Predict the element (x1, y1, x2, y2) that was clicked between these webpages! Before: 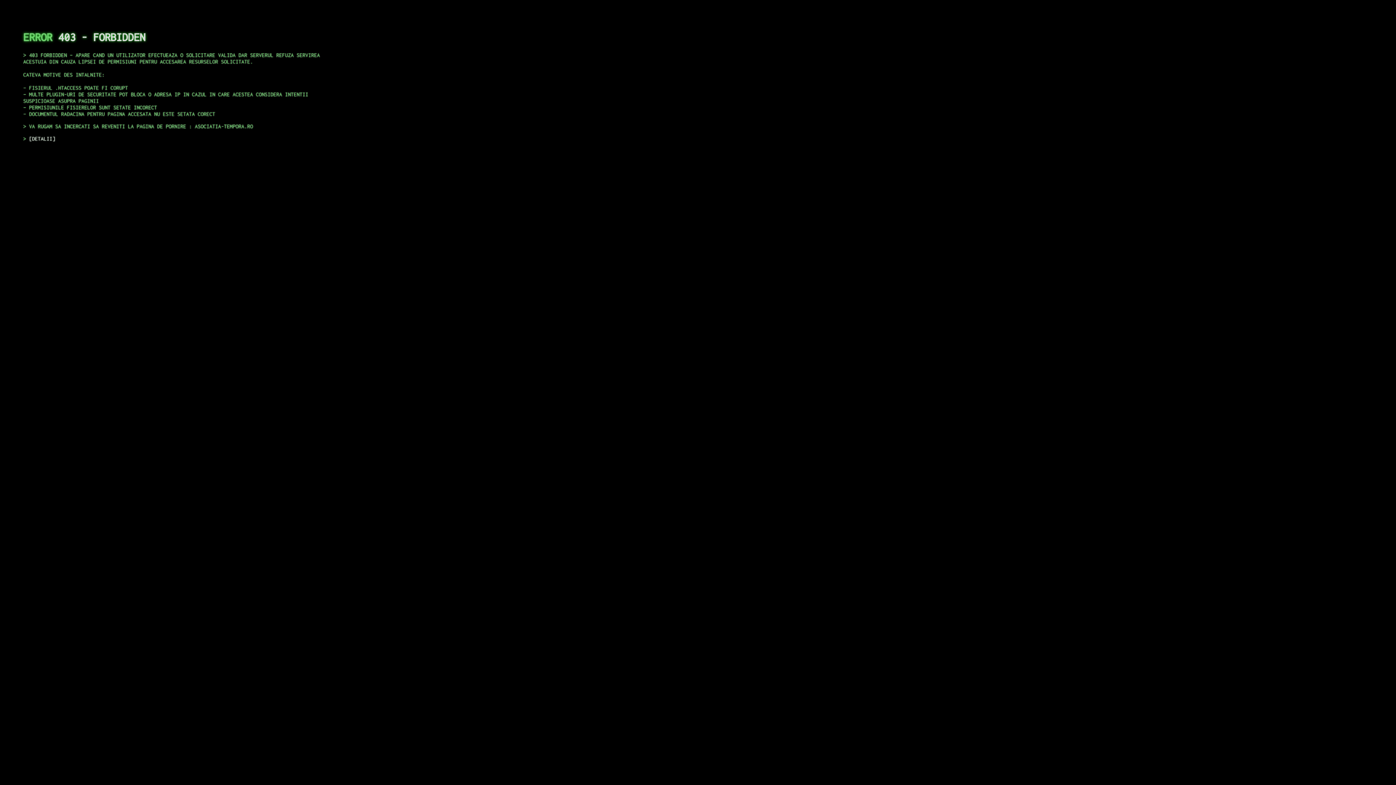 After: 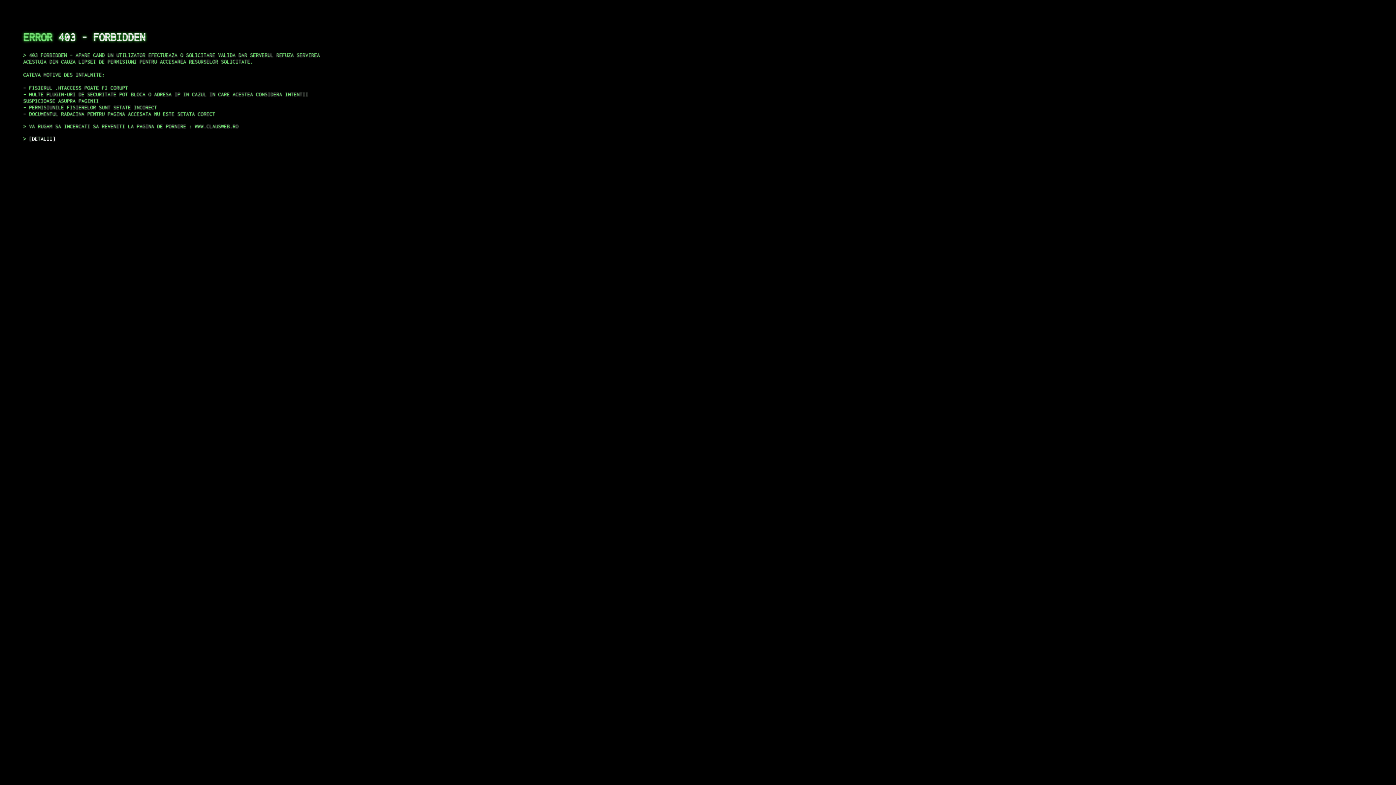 Action: bbox: (29, 135, 55, 141) label: DETALII